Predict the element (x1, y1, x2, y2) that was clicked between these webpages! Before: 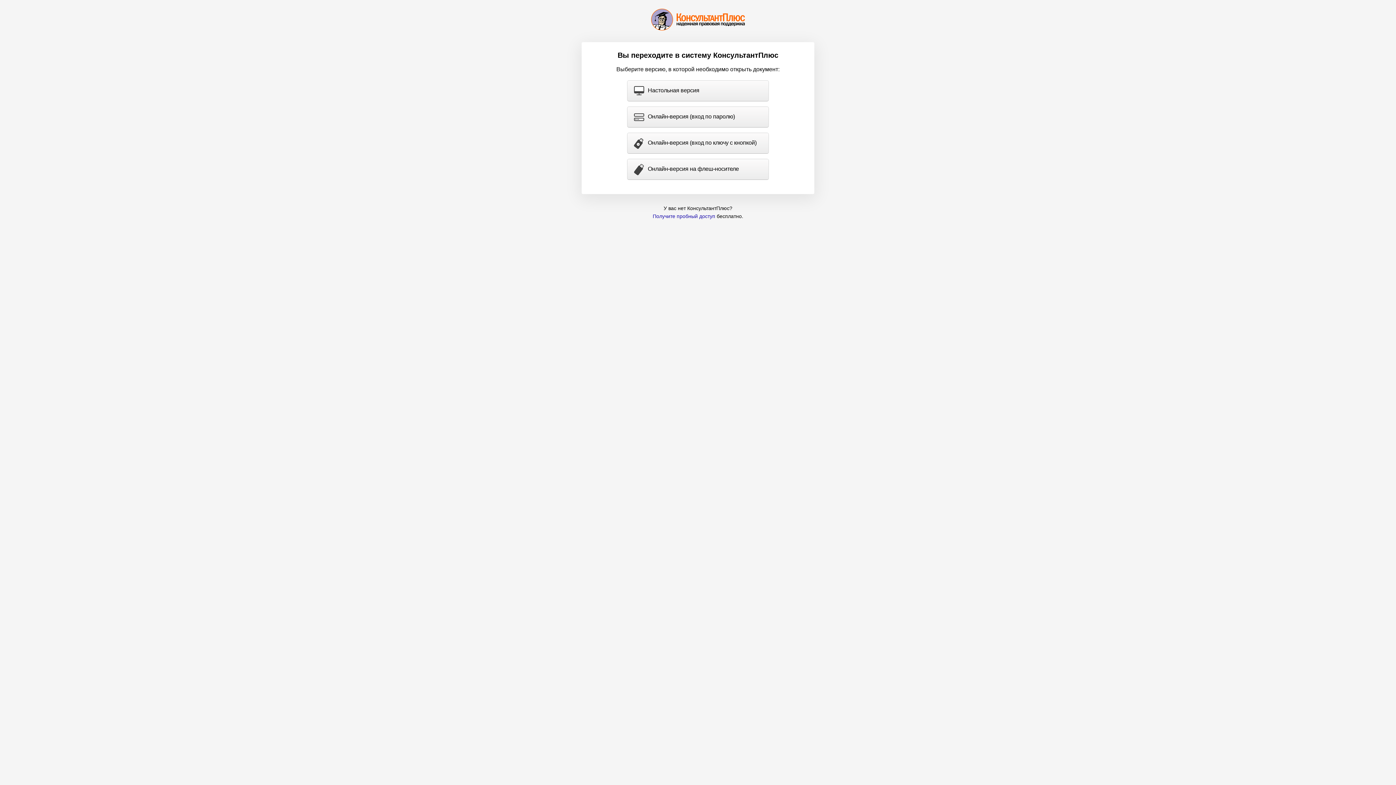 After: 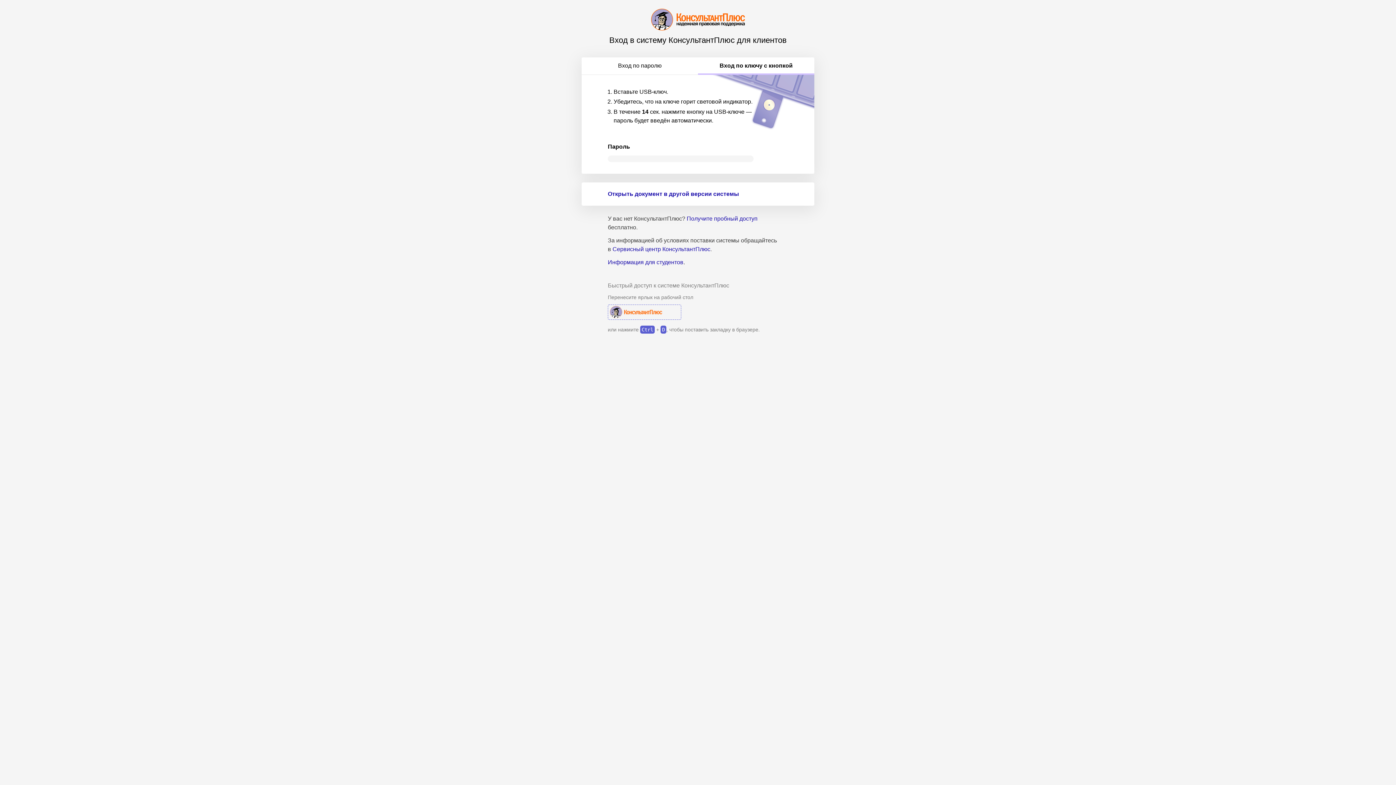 Action: bbox: (627, 133, 768, 153) label: Онлайн-версия (вход по ключу с кнопкой)